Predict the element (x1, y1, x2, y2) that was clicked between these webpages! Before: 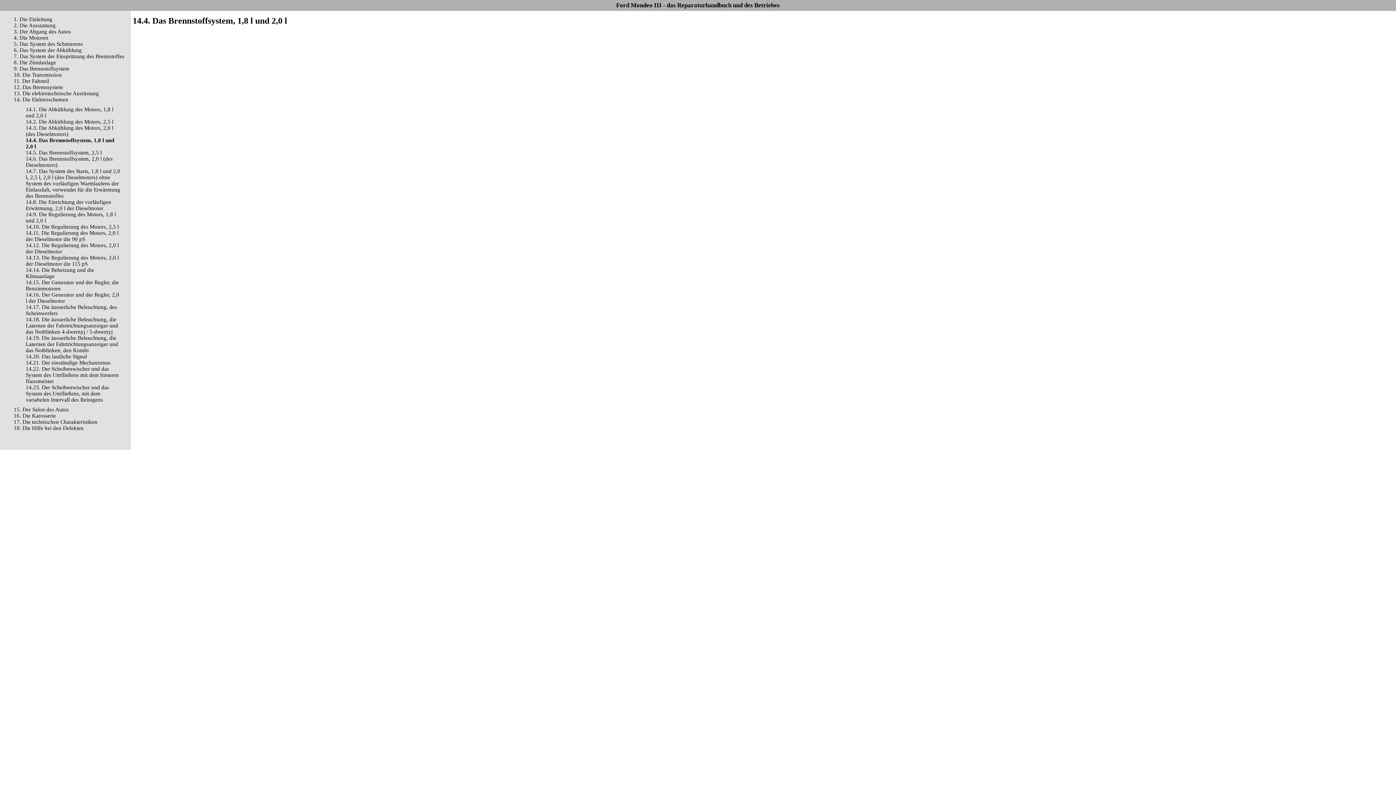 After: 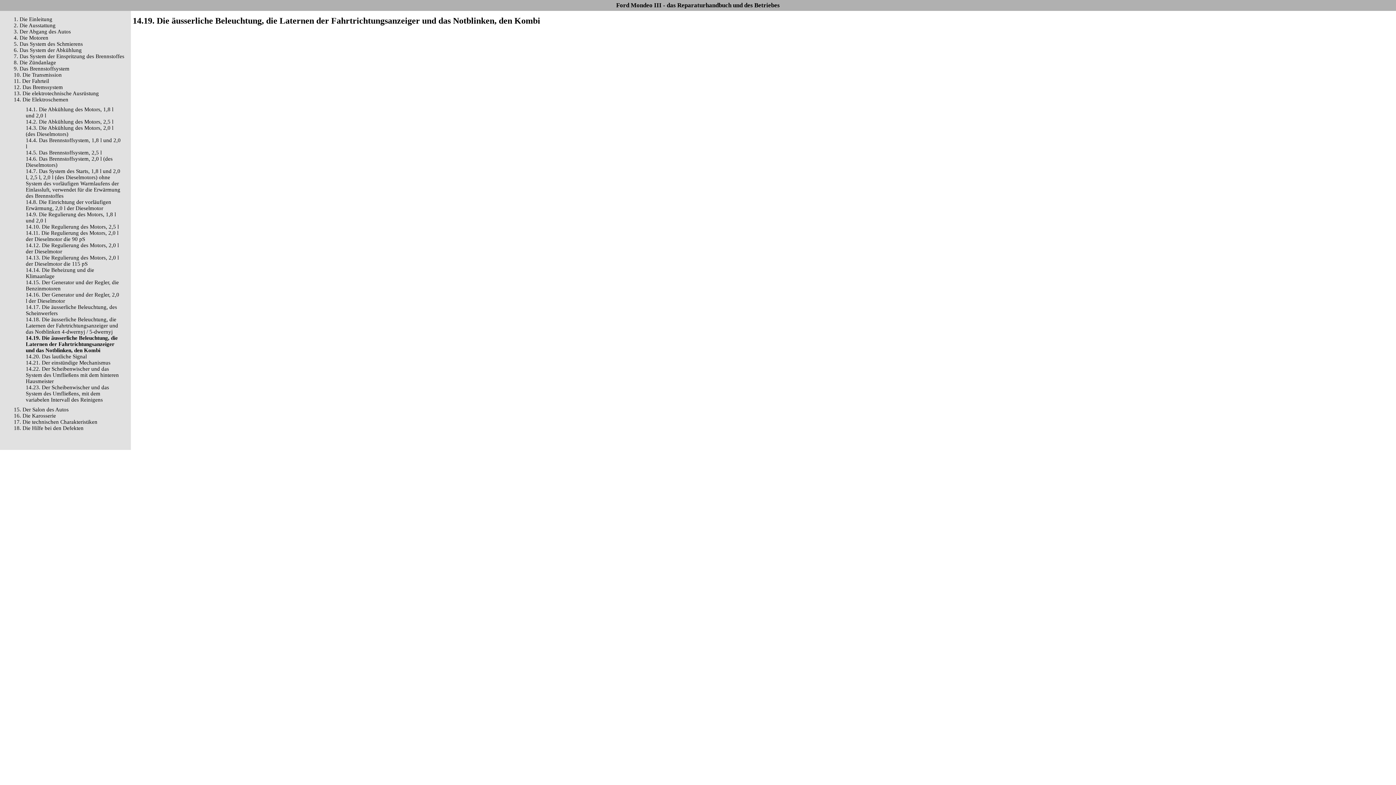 Action: label: 14.19. Die äusserliche Beleuchtung, die Laternen der Fahrtrichtungsanzeiger und das Notblinken, den Kombi bbox: (25, 335, 118, 353)